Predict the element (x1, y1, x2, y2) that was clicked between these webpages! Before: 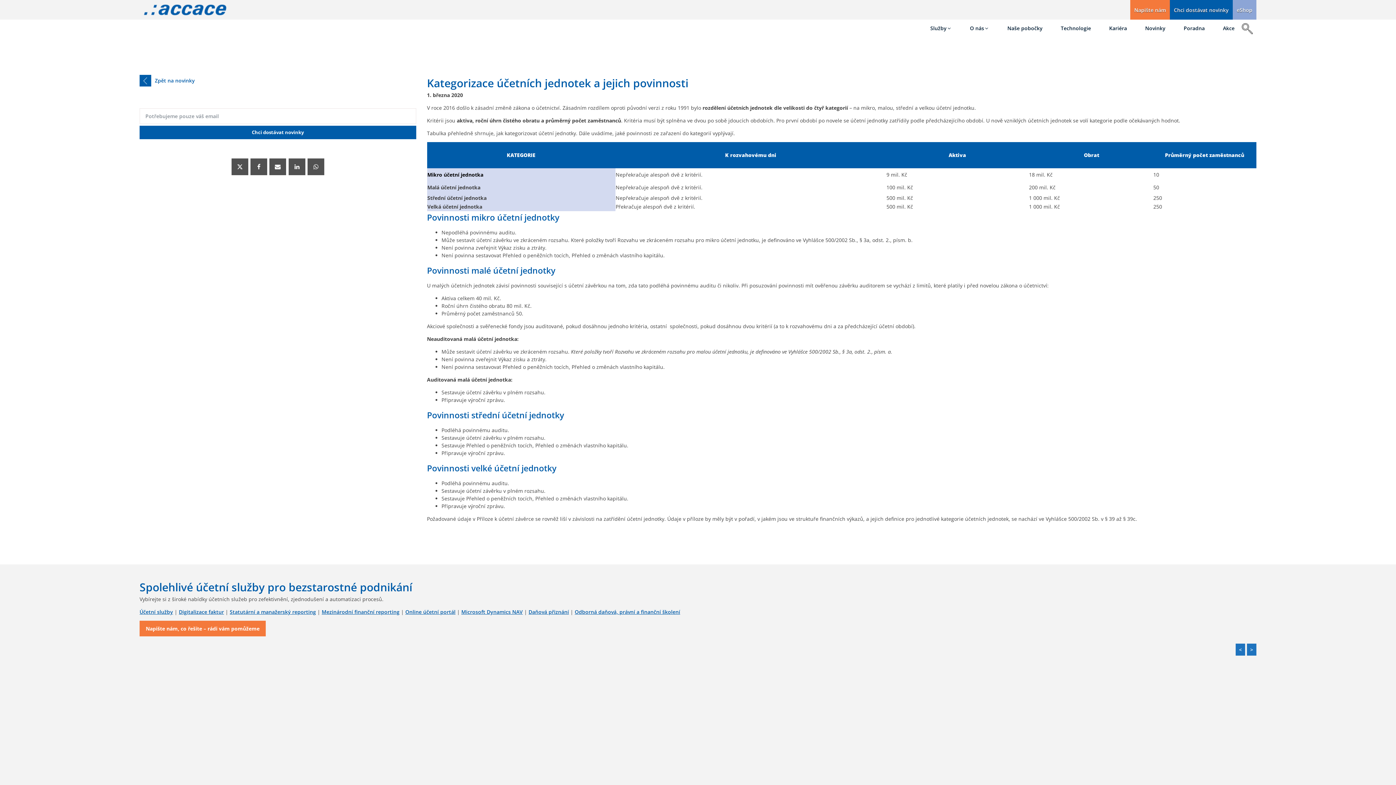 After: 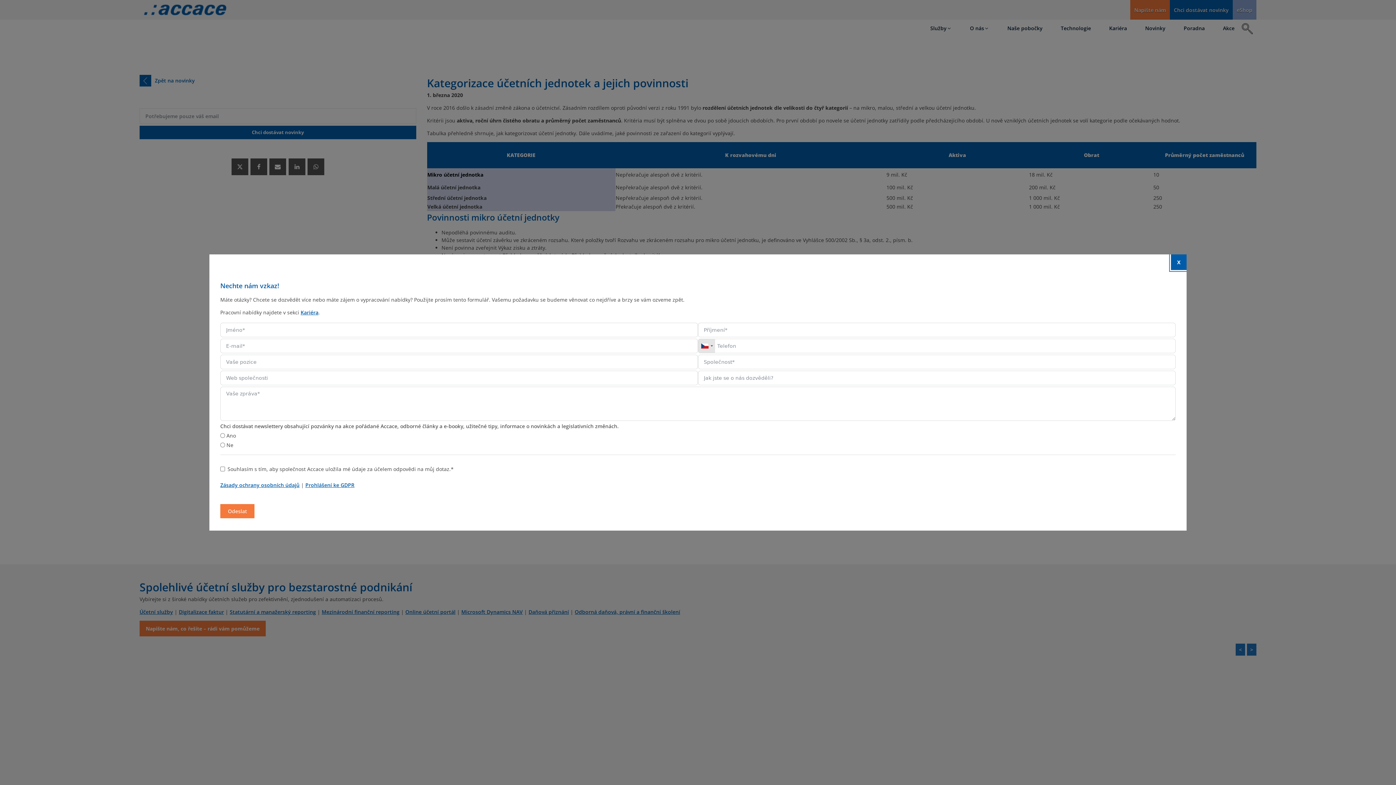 Action: bbox: (1130, 0, 1170, 19) label: Napište nám
